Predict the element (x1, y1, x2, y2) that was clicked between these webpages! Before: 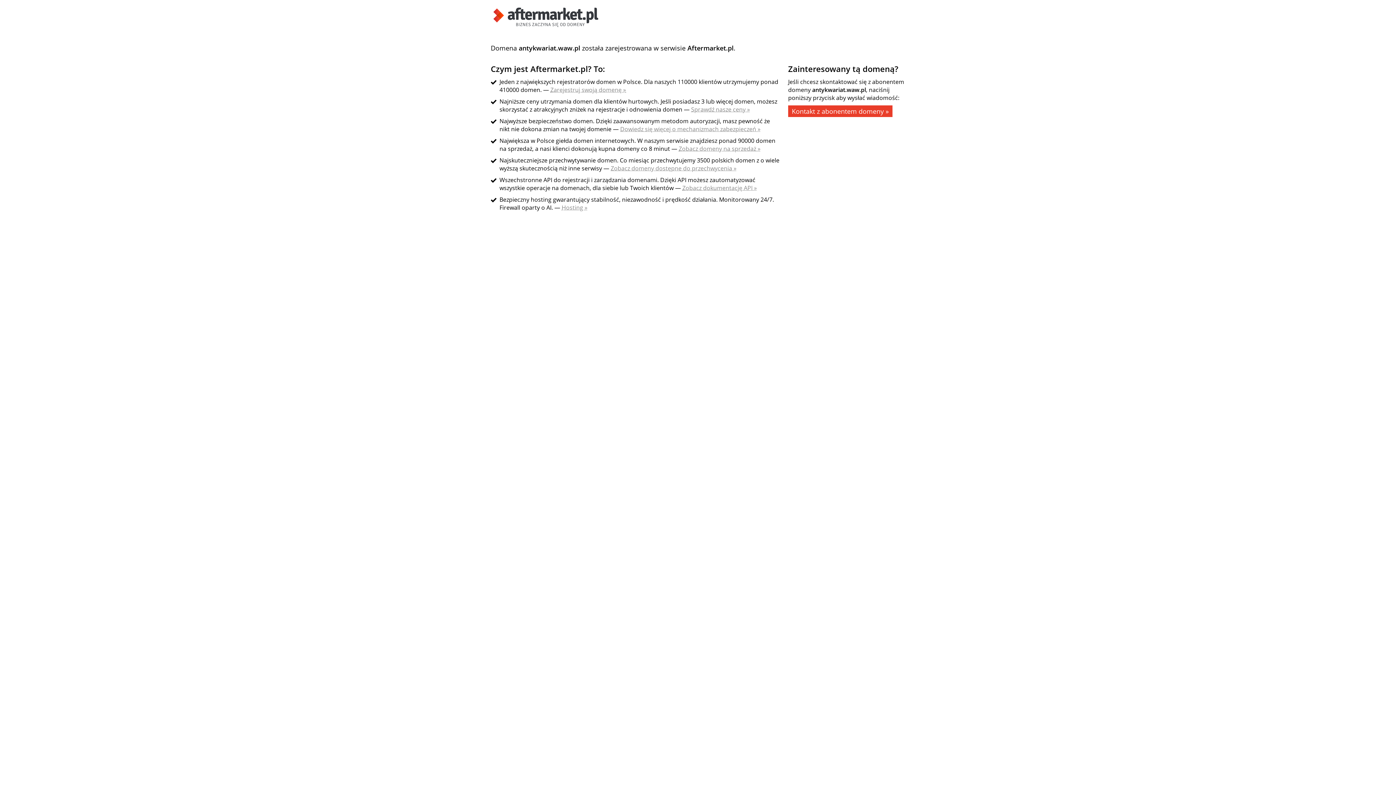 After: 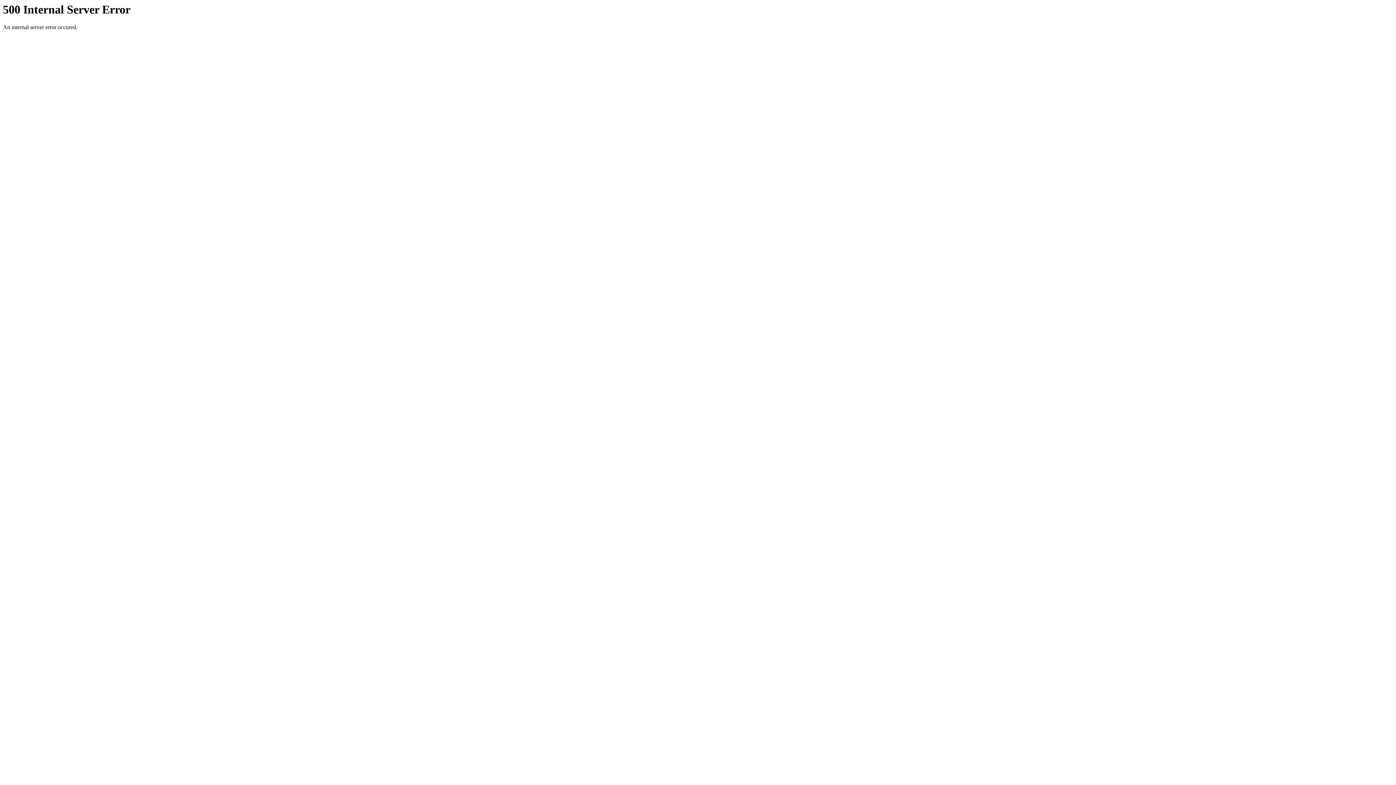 Action: label: Zobacz dokumentację API » bbox: (682, 184, 757, 192)